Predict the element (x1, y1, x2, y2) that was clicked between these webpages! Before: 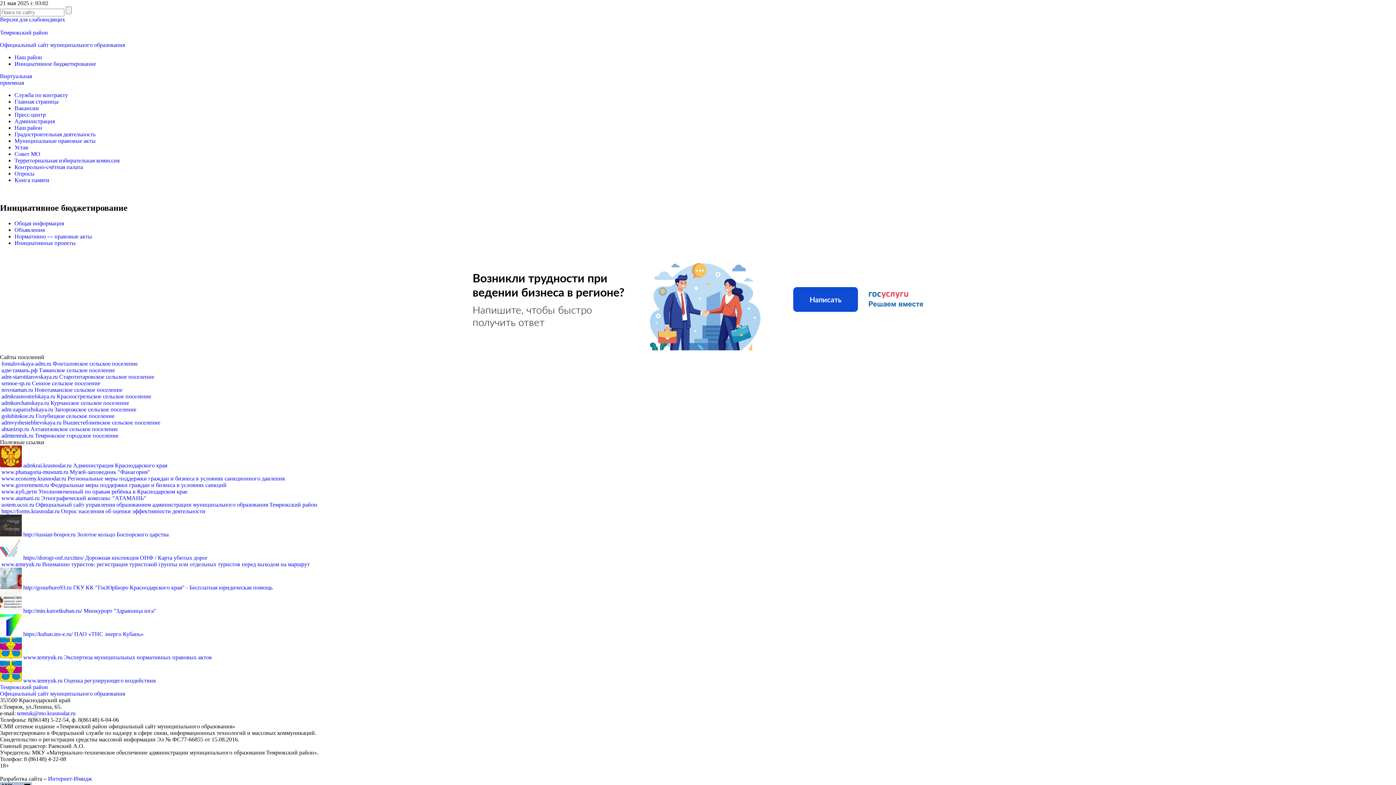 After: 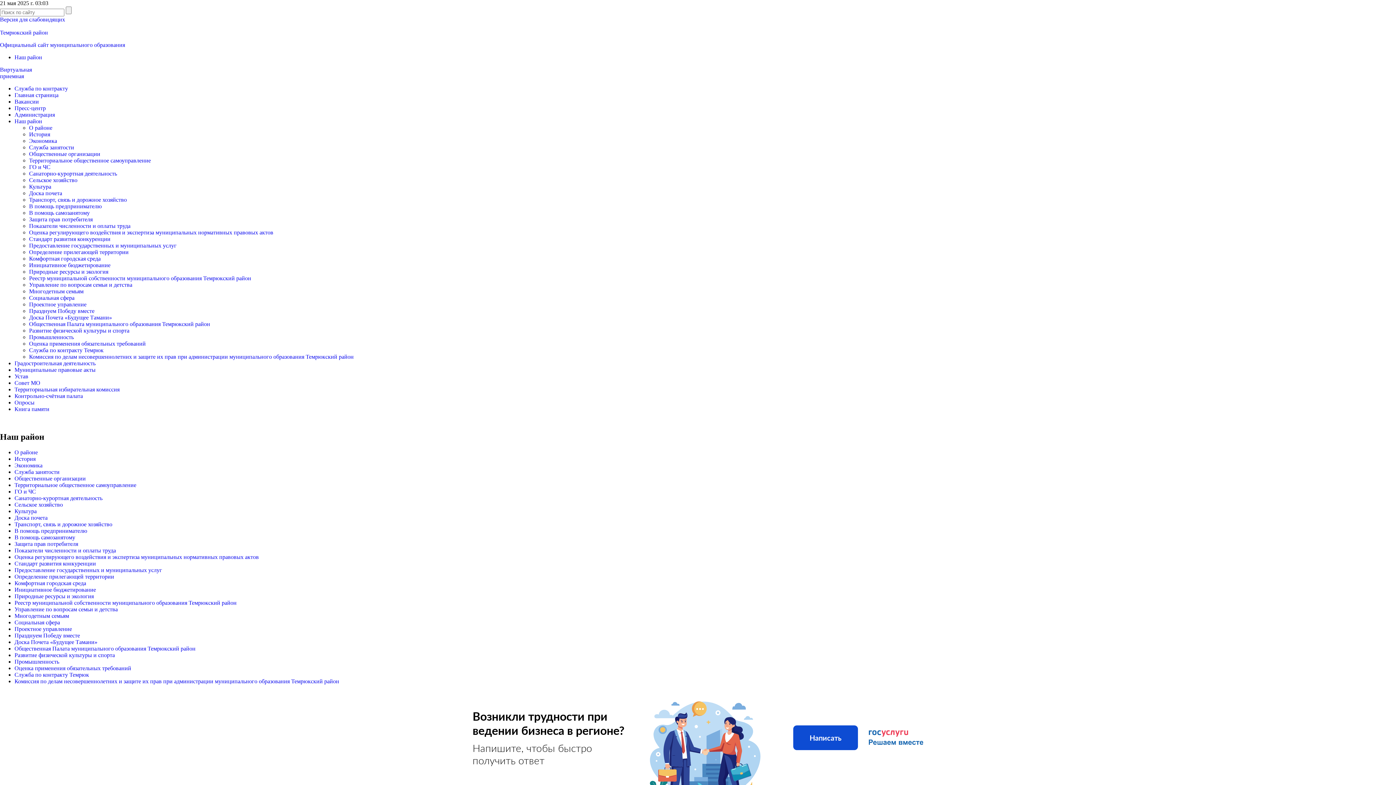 Action: bbox: (14, 54, 42, 60) label: Наш район